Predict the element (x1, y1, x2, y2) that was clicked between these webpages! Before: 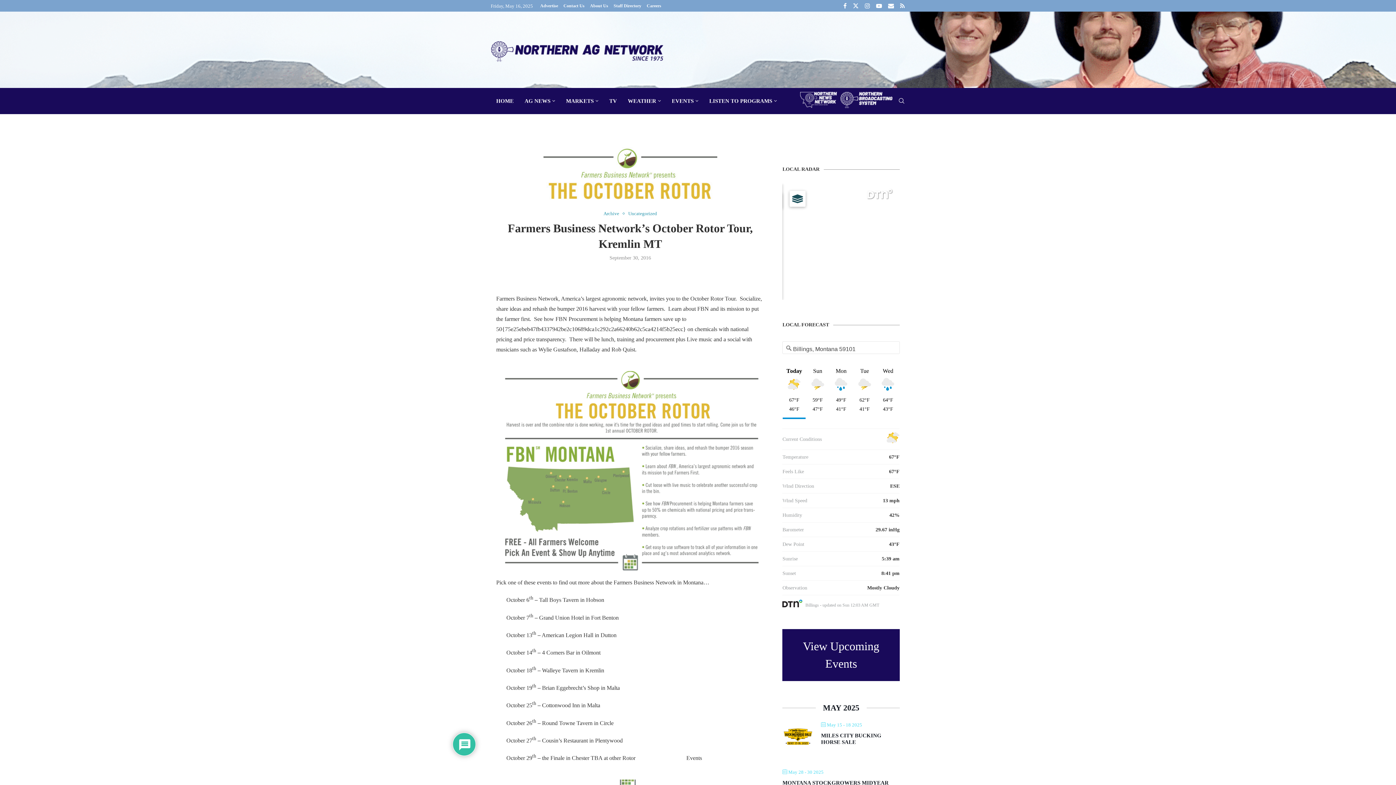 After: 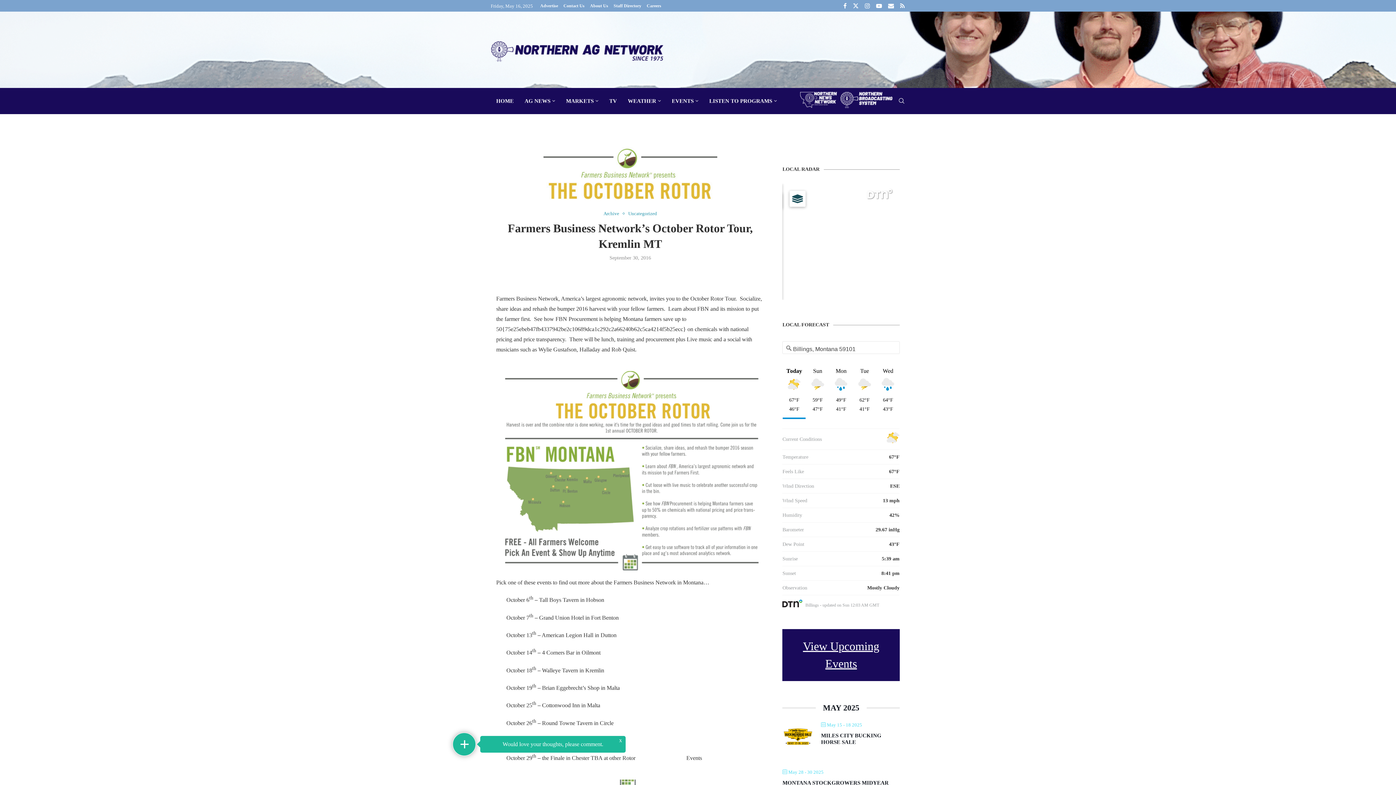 Action: label: View Upcoming Events bbox: (782, 629, 900, 681)